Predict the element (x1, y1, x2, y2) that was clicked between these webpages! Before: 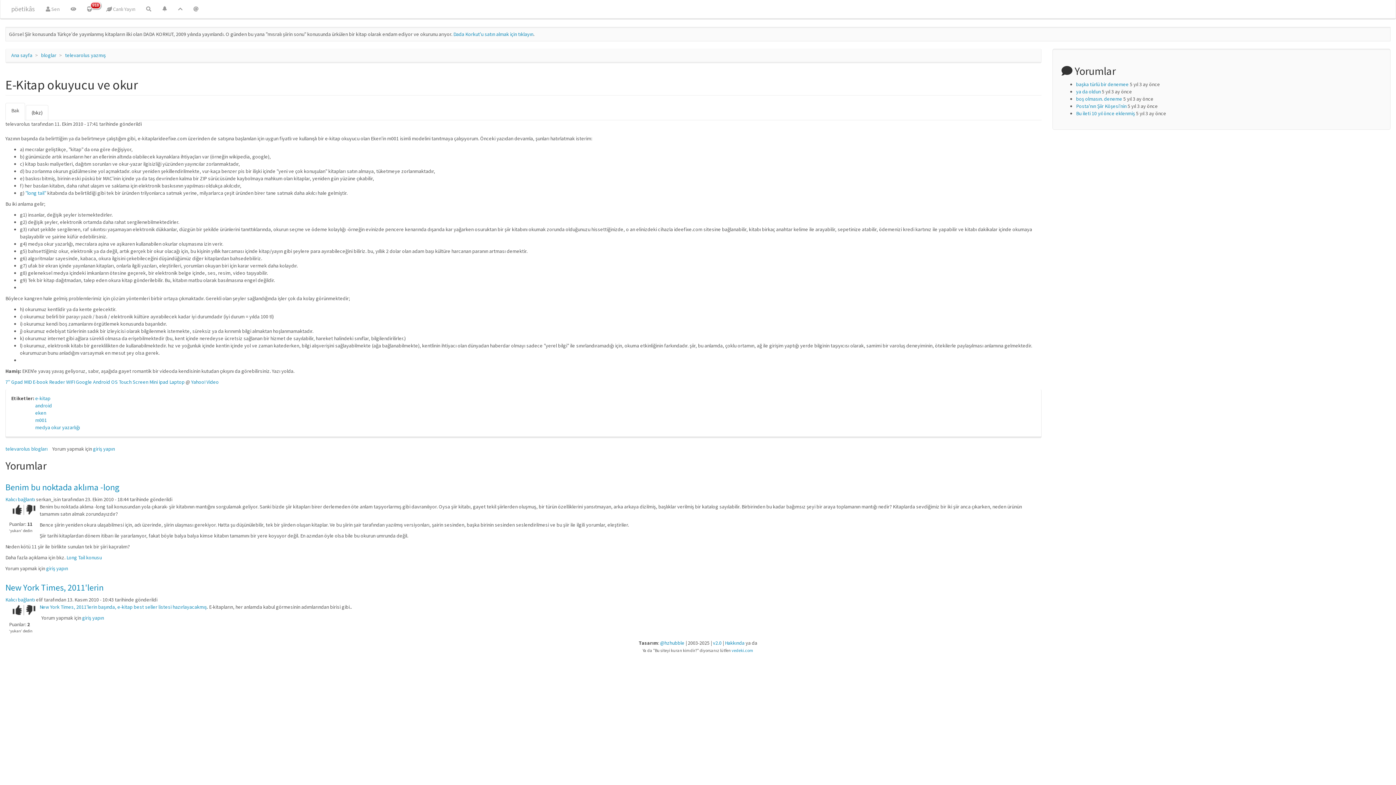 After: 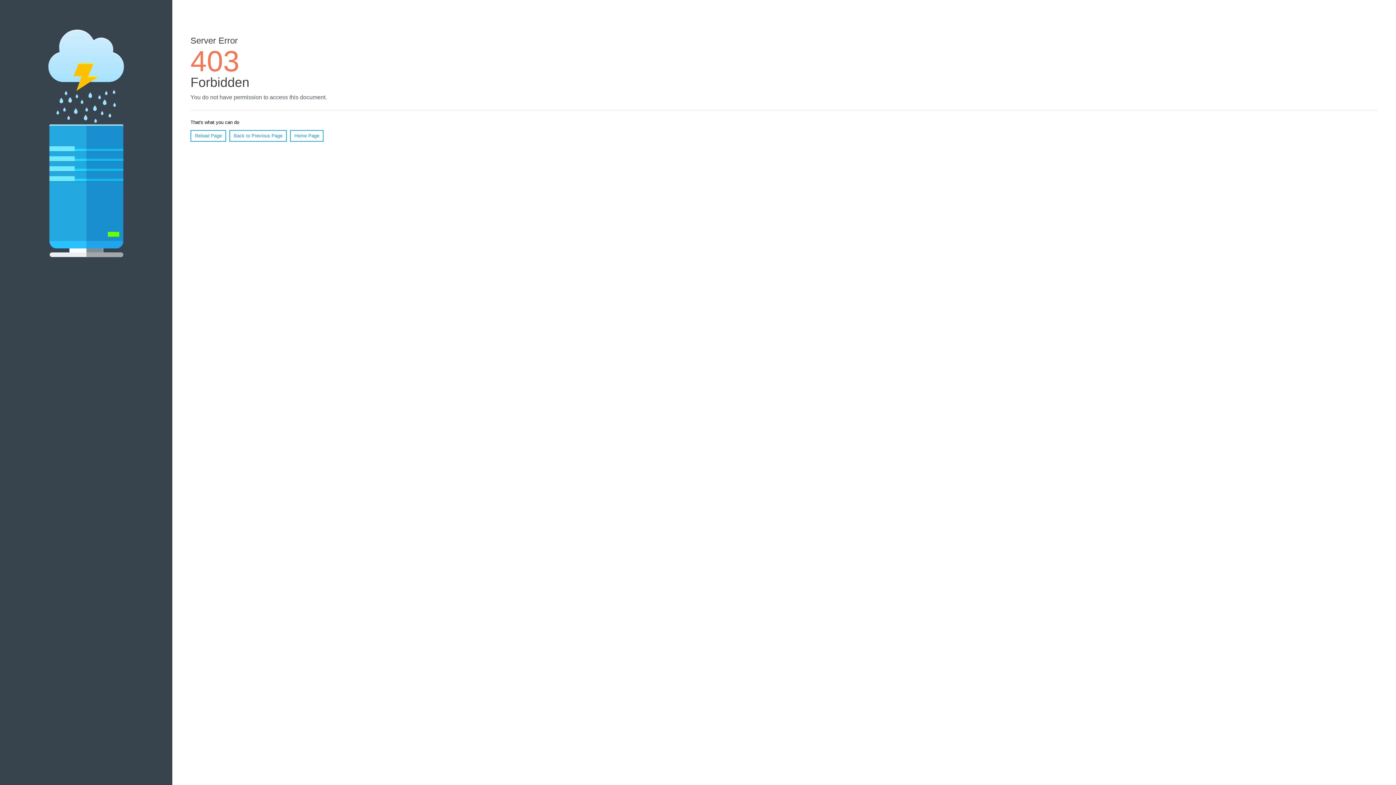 Action: label: bloglar bbox: (41, 52, 56, 58)